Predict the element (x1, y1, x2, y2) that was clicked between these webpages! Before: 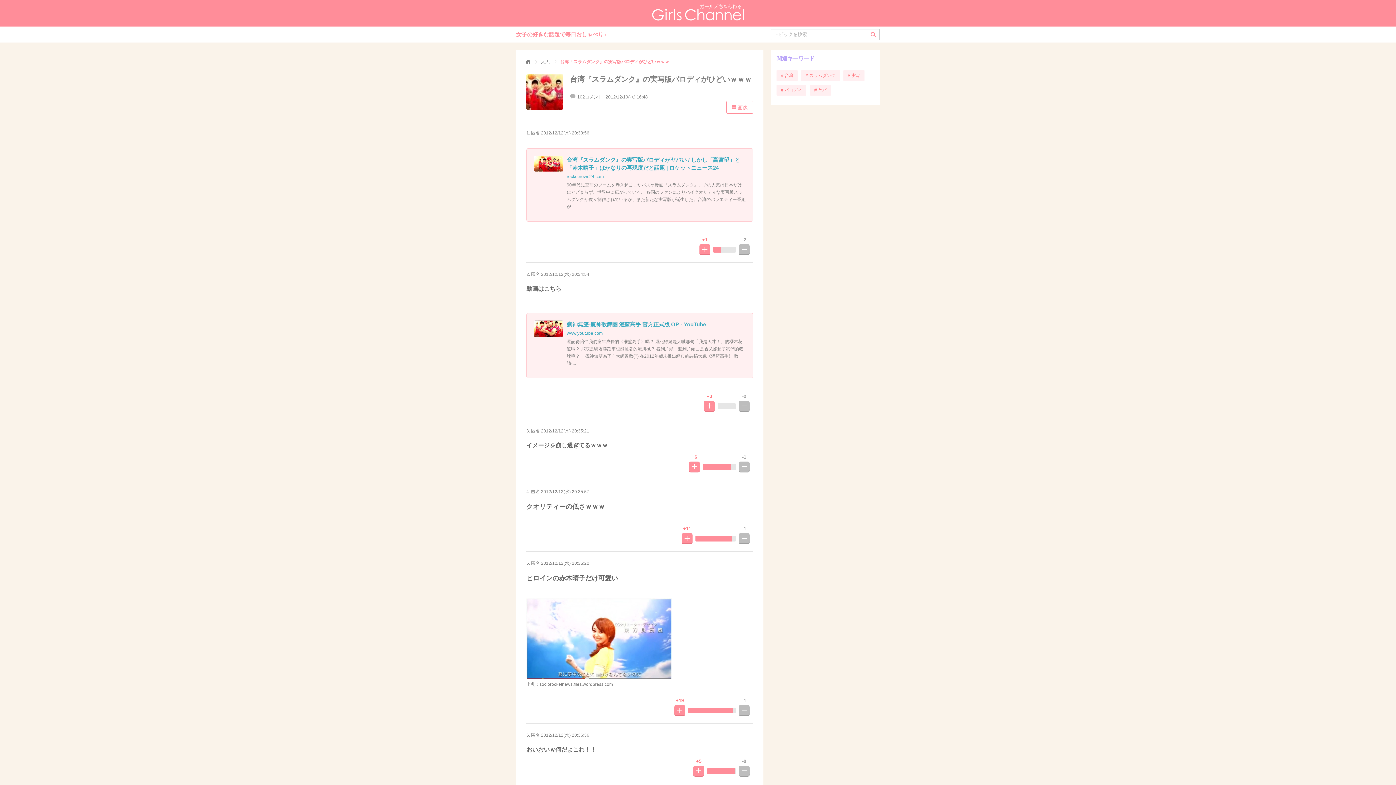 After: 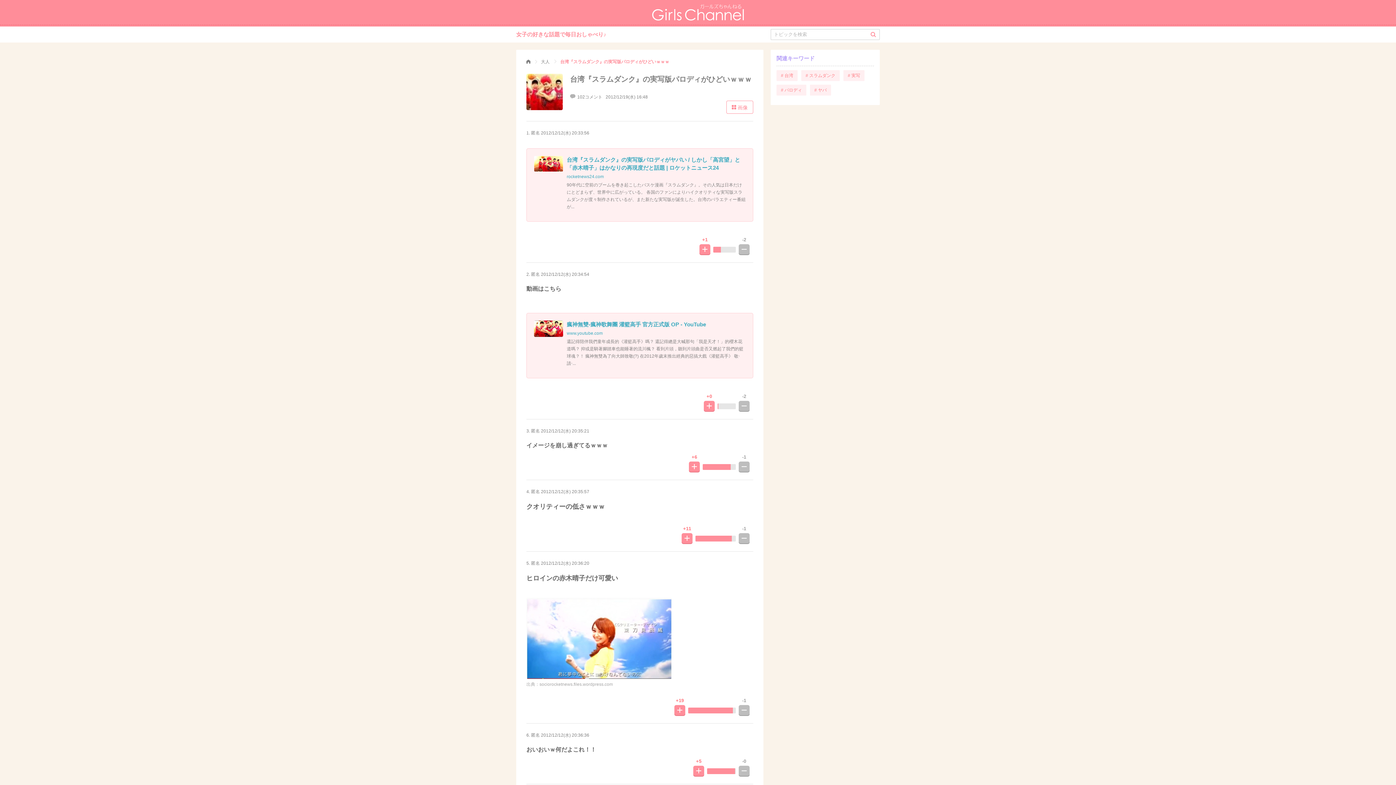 Action: label: 出典：sociorocketnews.files.wordpress.com bbox: (526, 682, 613, 687)